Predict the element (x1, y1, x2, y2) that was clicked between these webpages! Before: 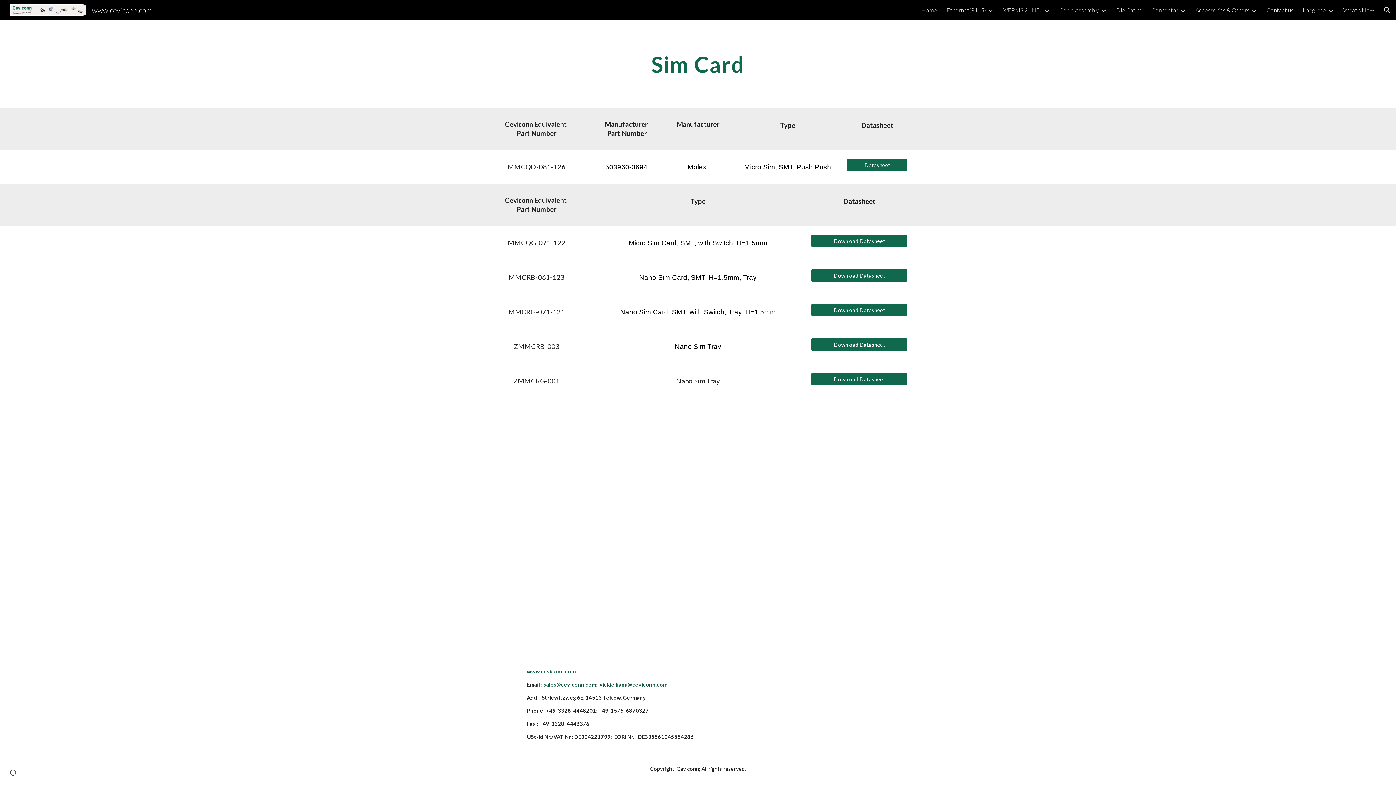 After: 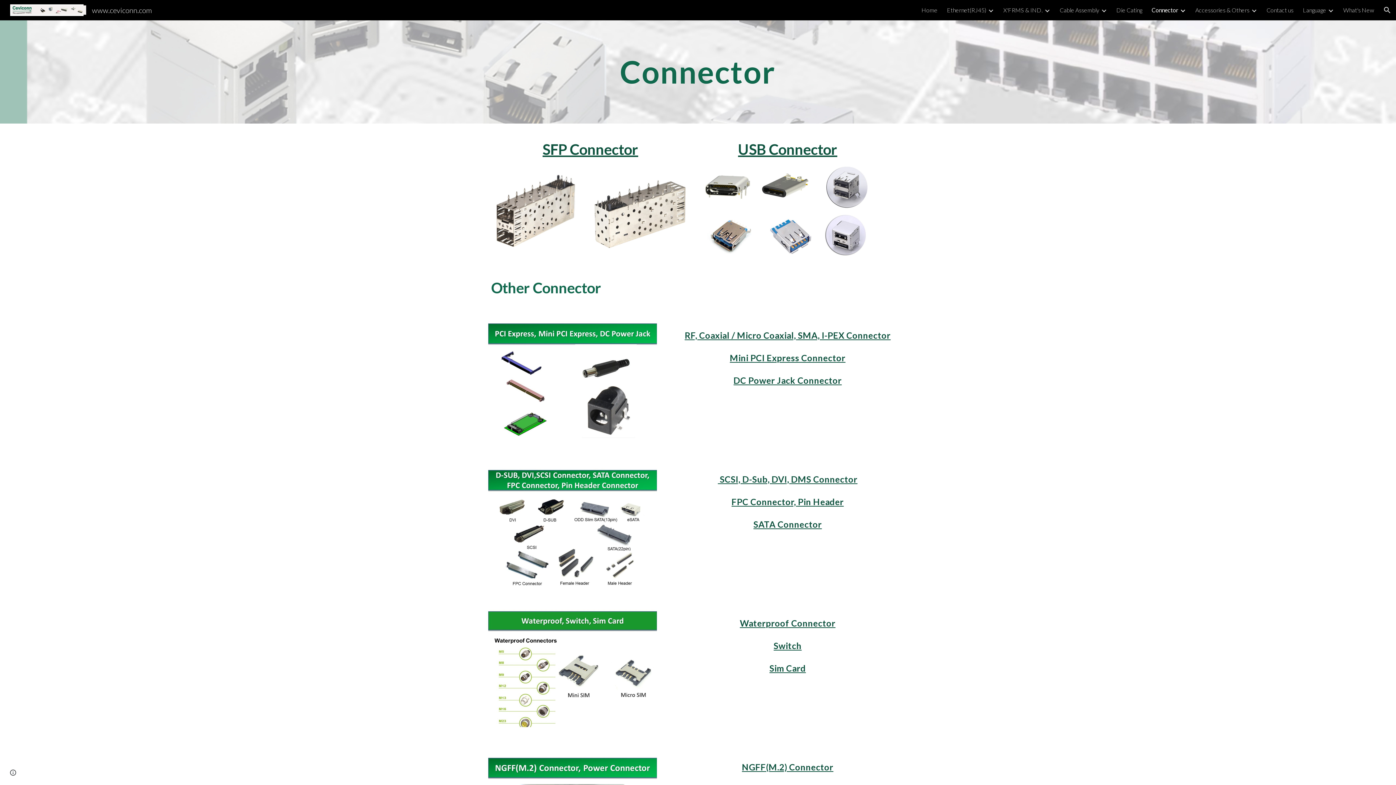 Action: label: Connector bbox: (1151, 6, 1178, 13)